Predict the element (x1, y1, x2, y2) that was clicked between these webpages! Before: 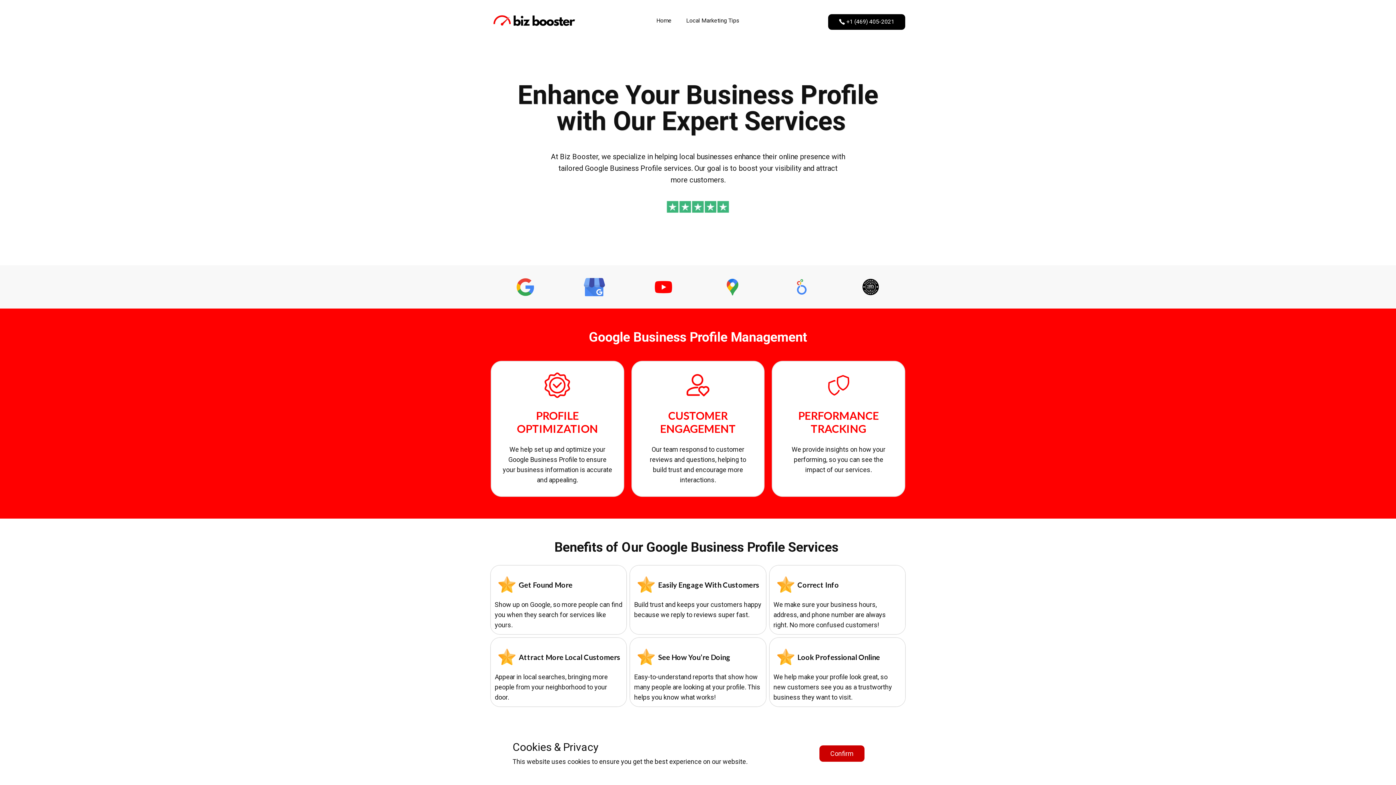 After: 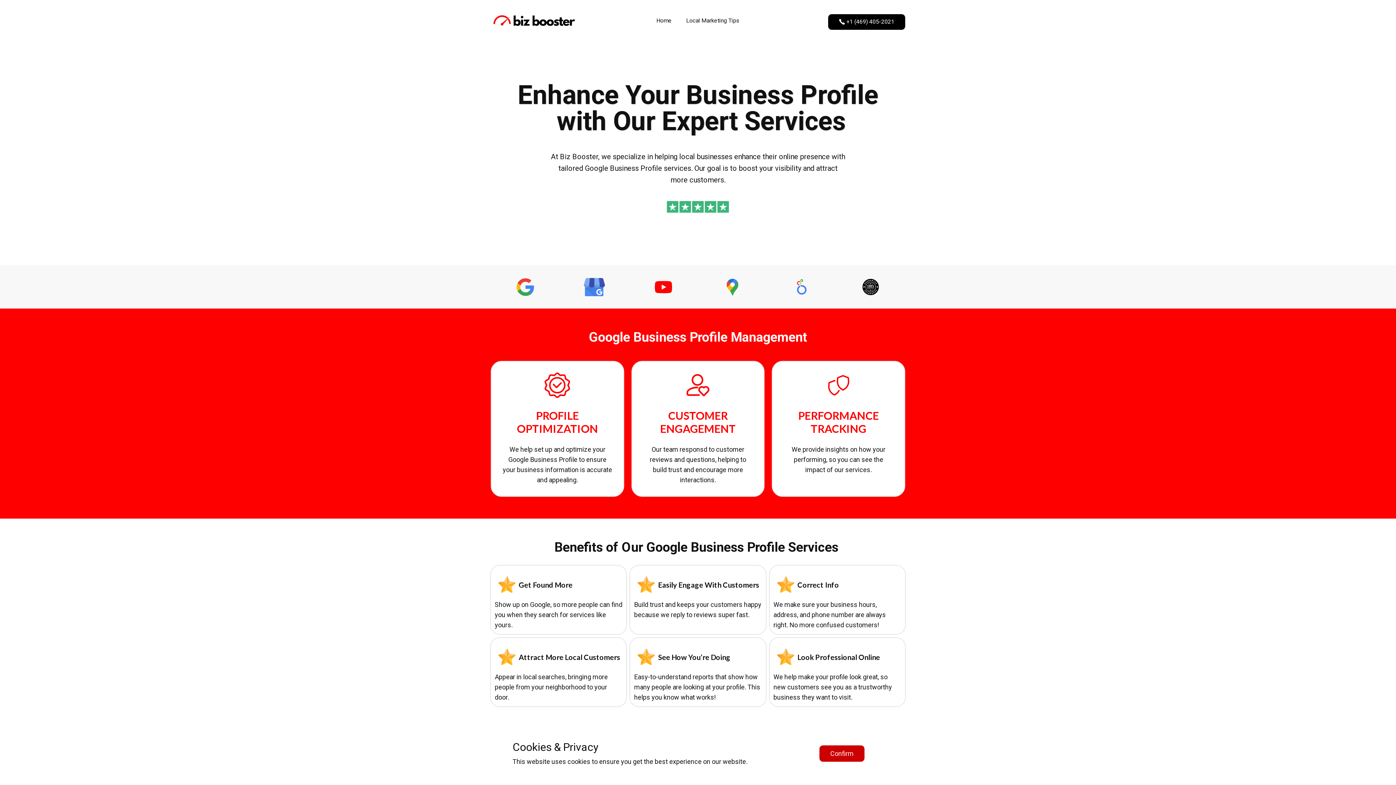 Action: bbox: (490, 14, 582, 26)